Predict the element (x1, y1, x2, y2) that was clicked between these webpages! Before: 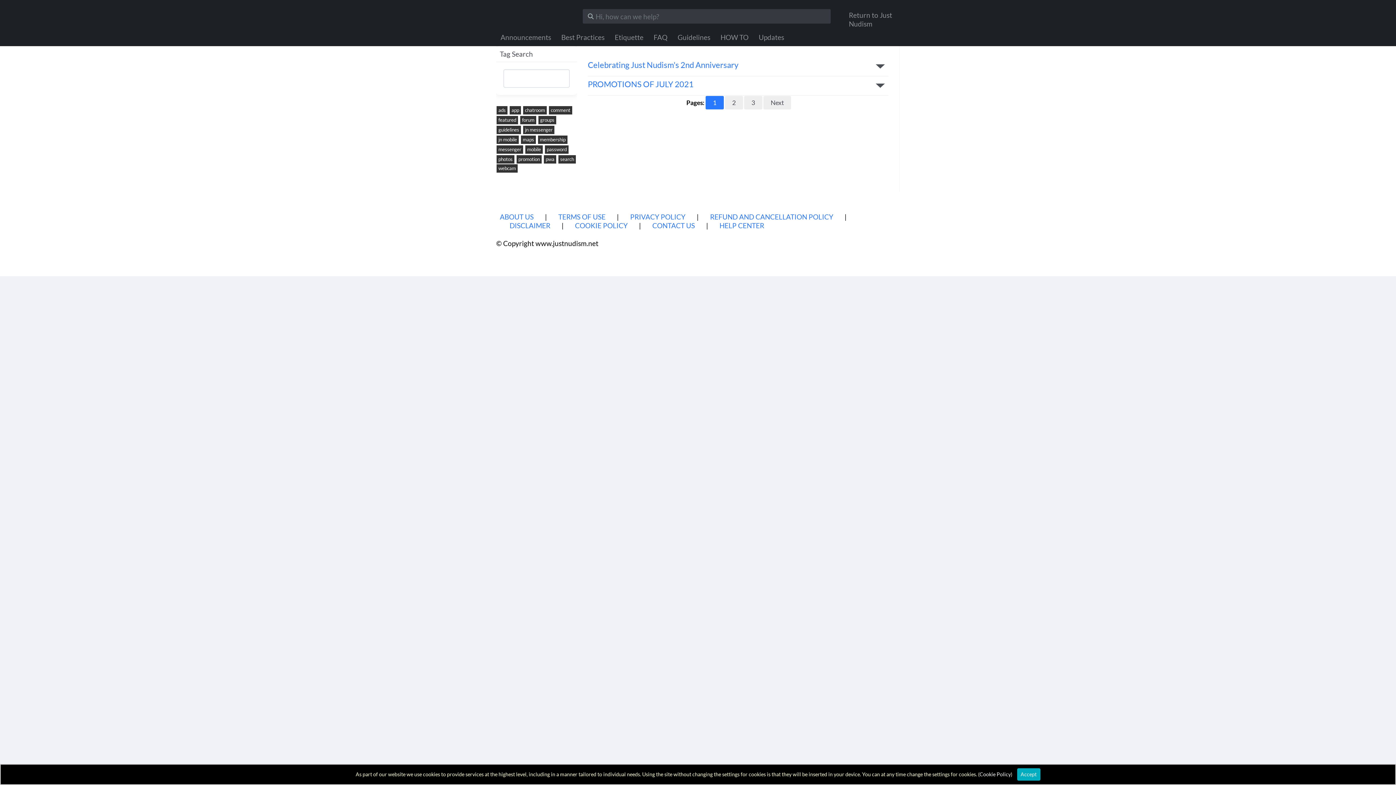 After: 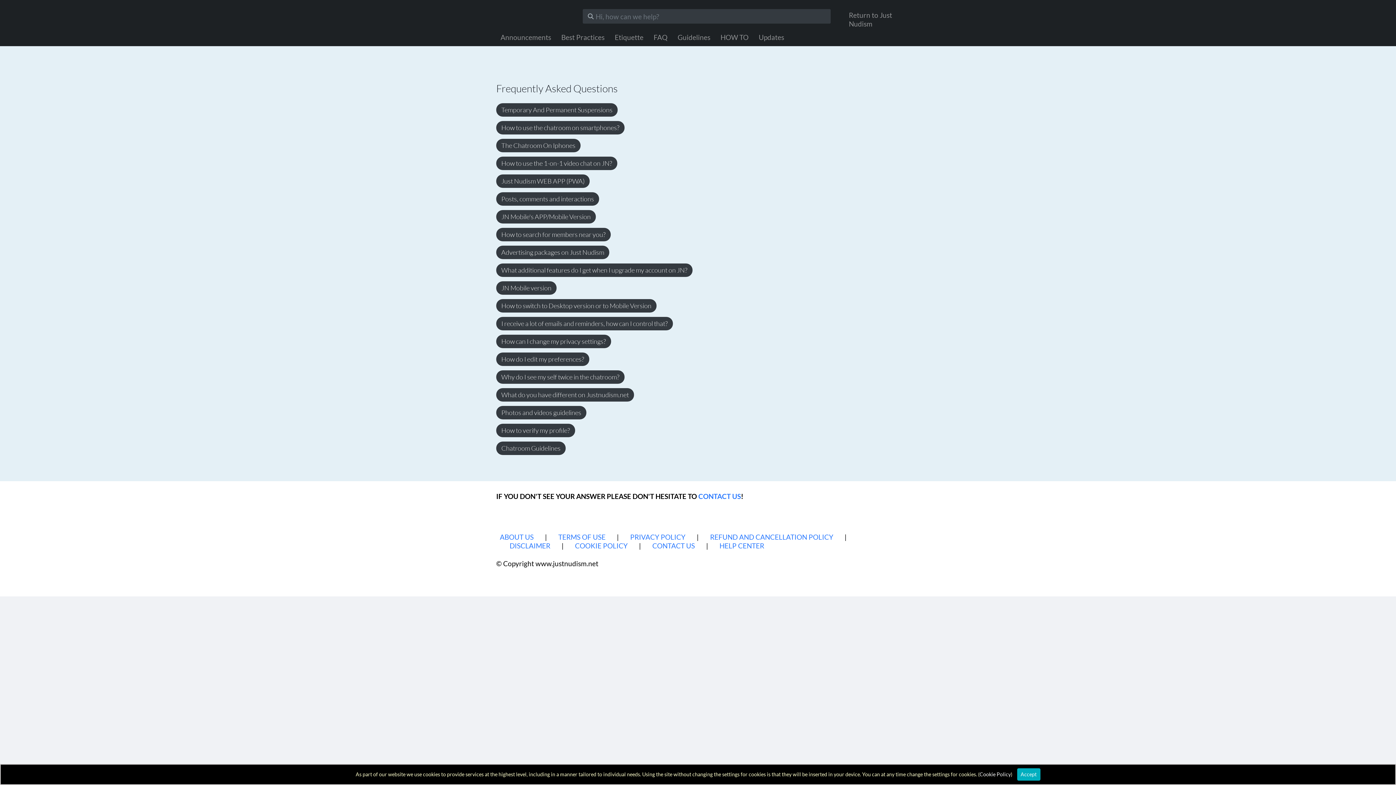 Action: label: Just Nudism Help Center bbox: (496, 7, 571, 21)